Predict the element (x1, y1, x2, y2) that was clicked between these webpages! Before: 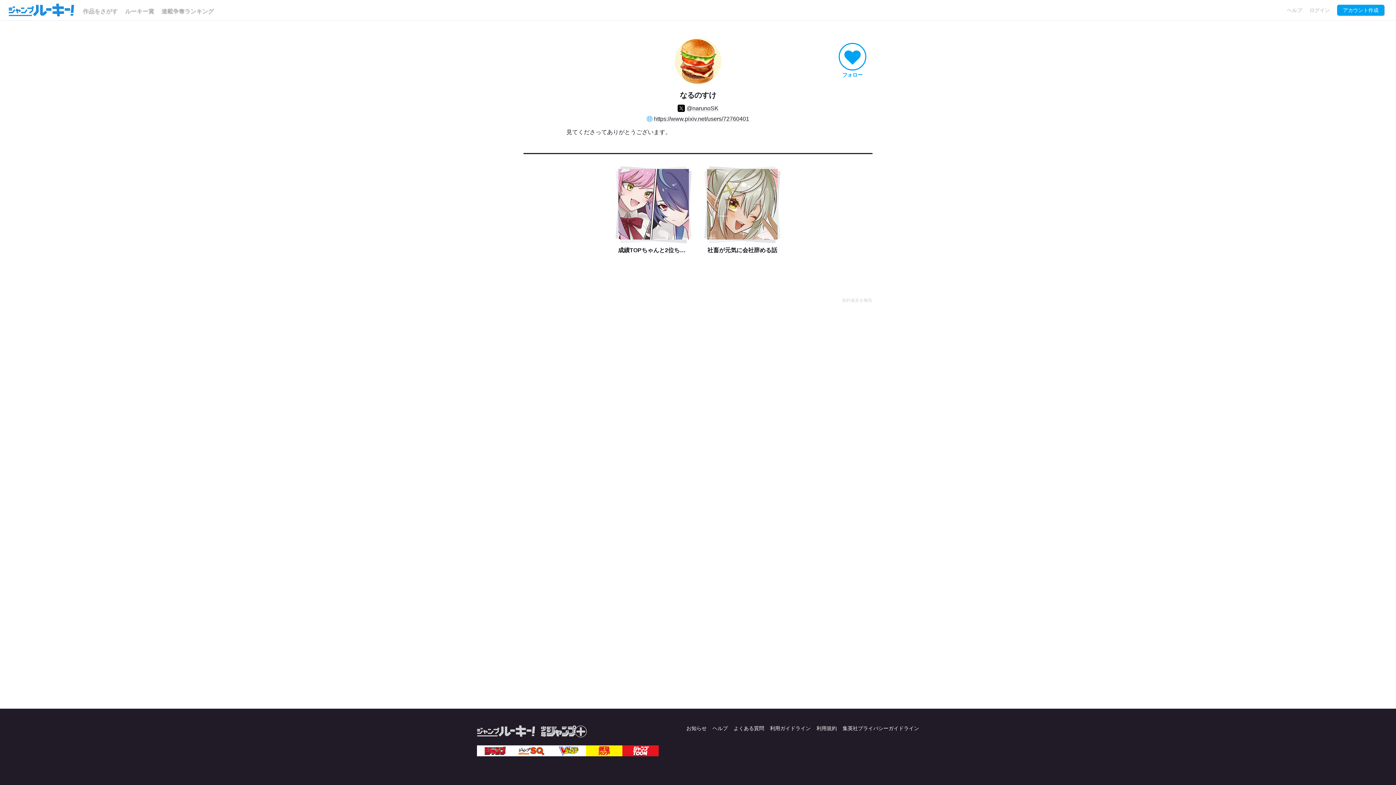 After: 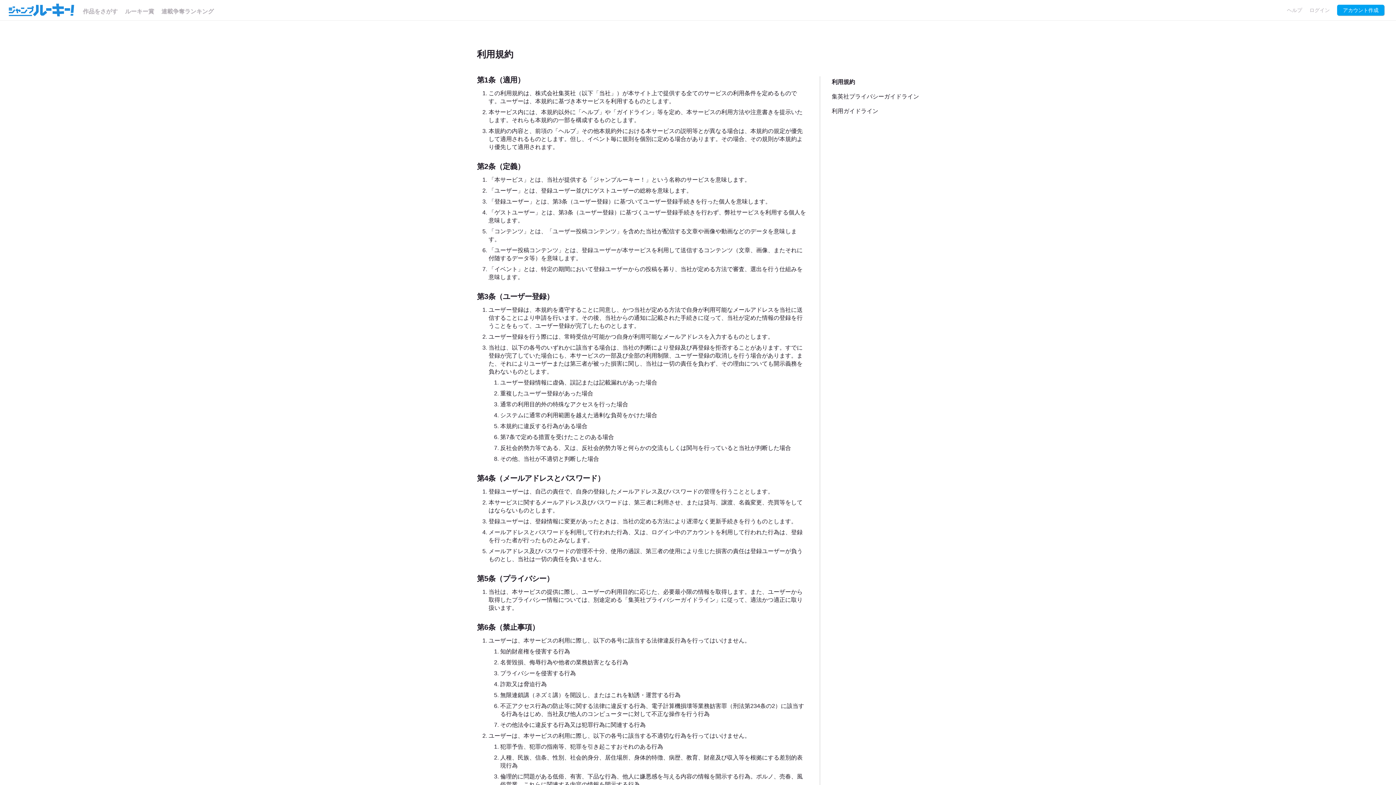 Action: bbox: (816, 726, 837, 731) label: 利用規約